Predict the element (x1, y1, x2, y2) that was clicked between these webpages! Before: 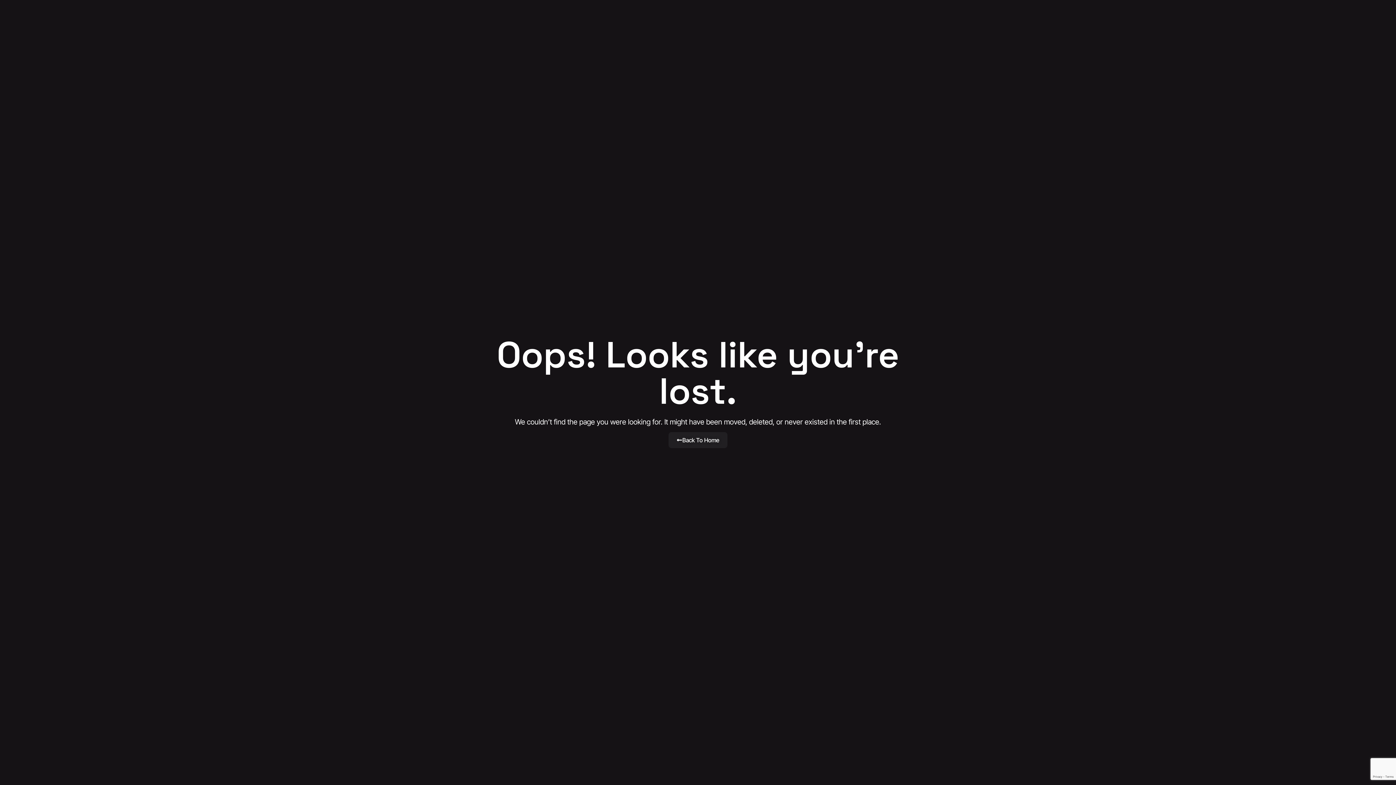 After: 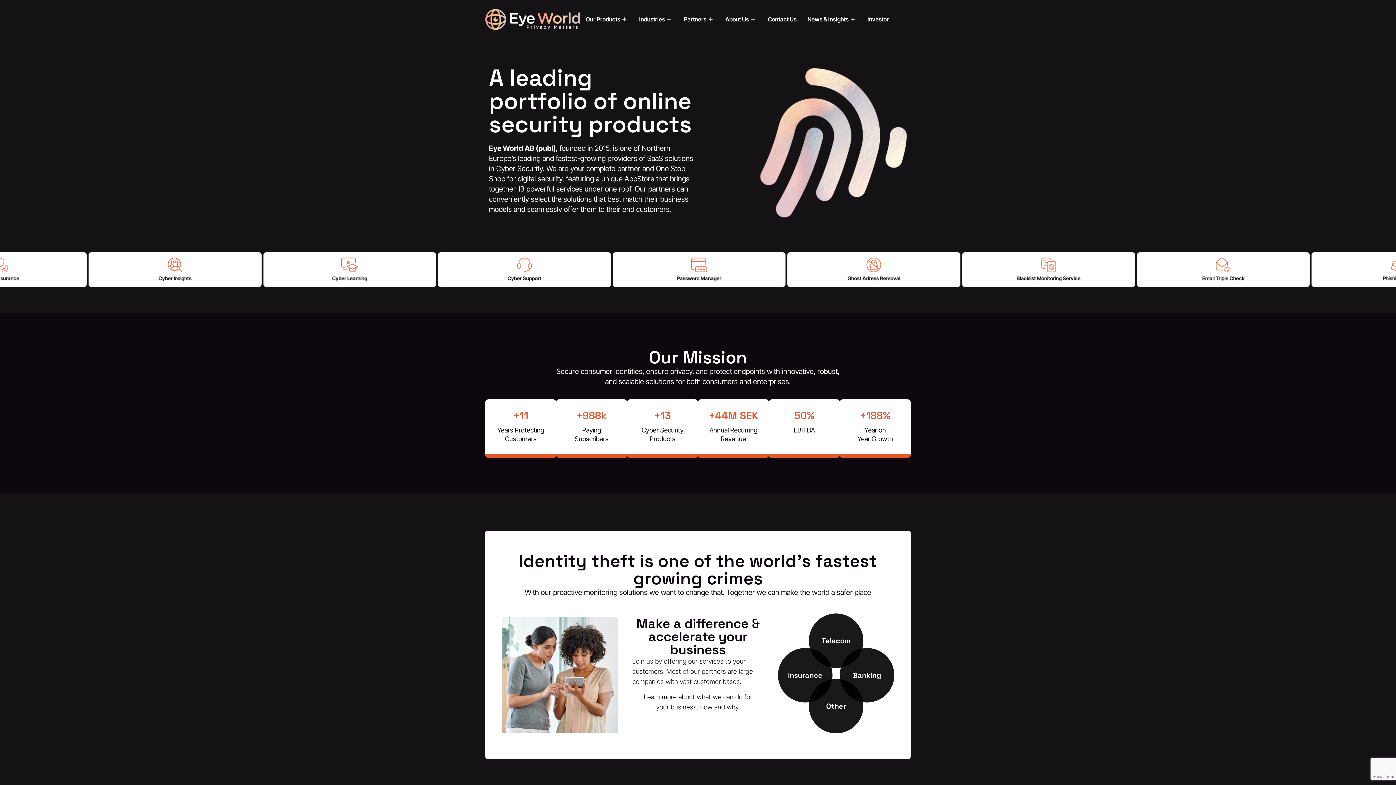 Action: label: Back To Home bbox: (668, 432, 727, 448)